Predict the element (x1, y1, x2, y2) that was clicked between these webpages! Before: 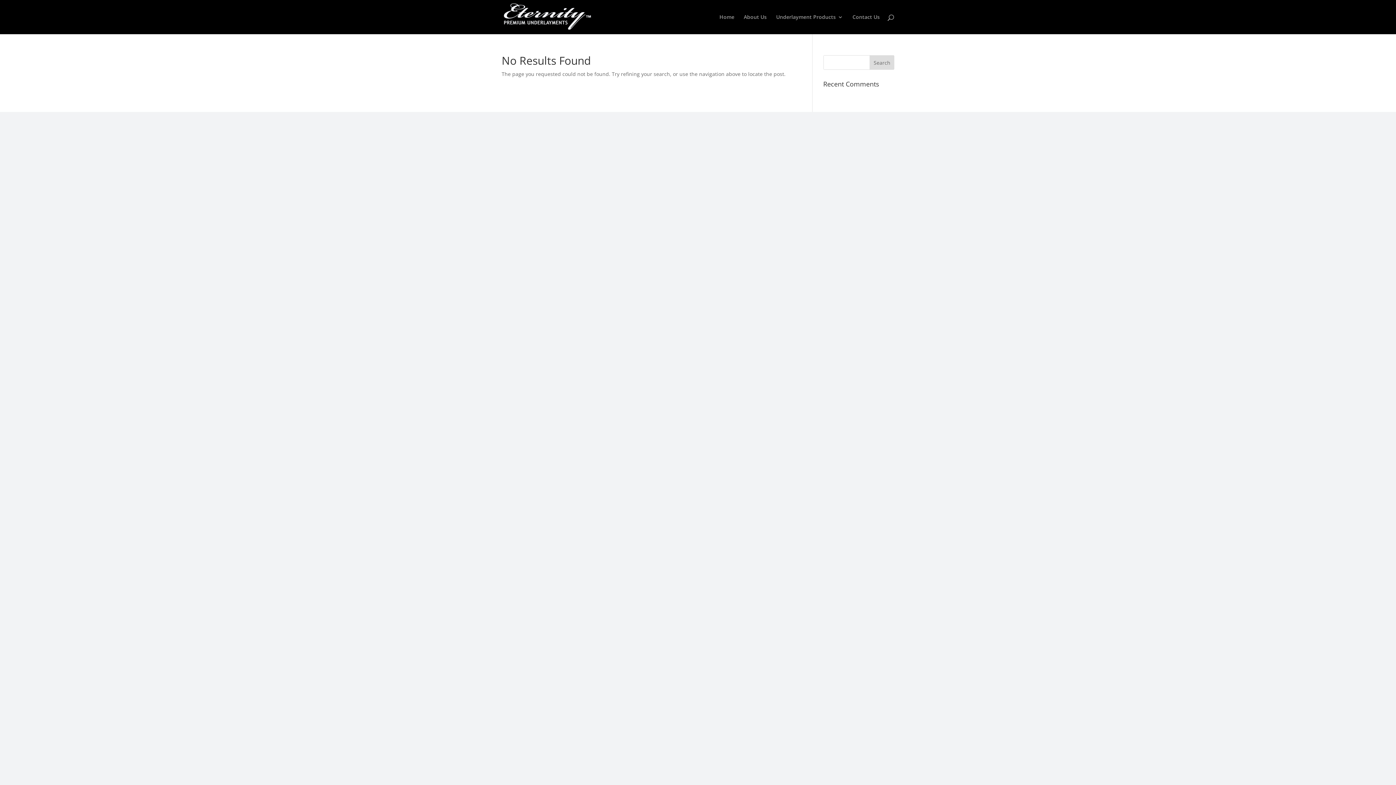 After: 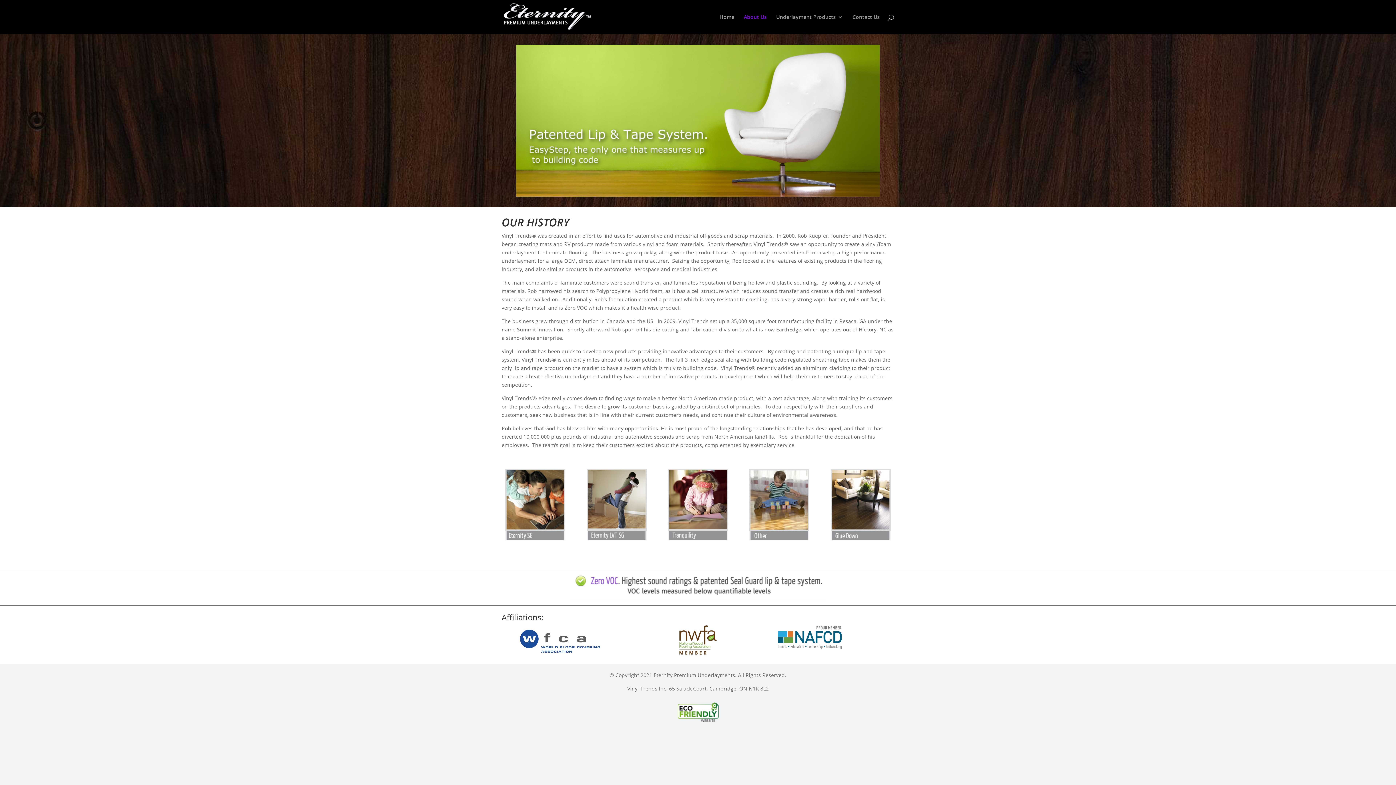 Action: label: About Us bbox: (744, 14, 766, 34)